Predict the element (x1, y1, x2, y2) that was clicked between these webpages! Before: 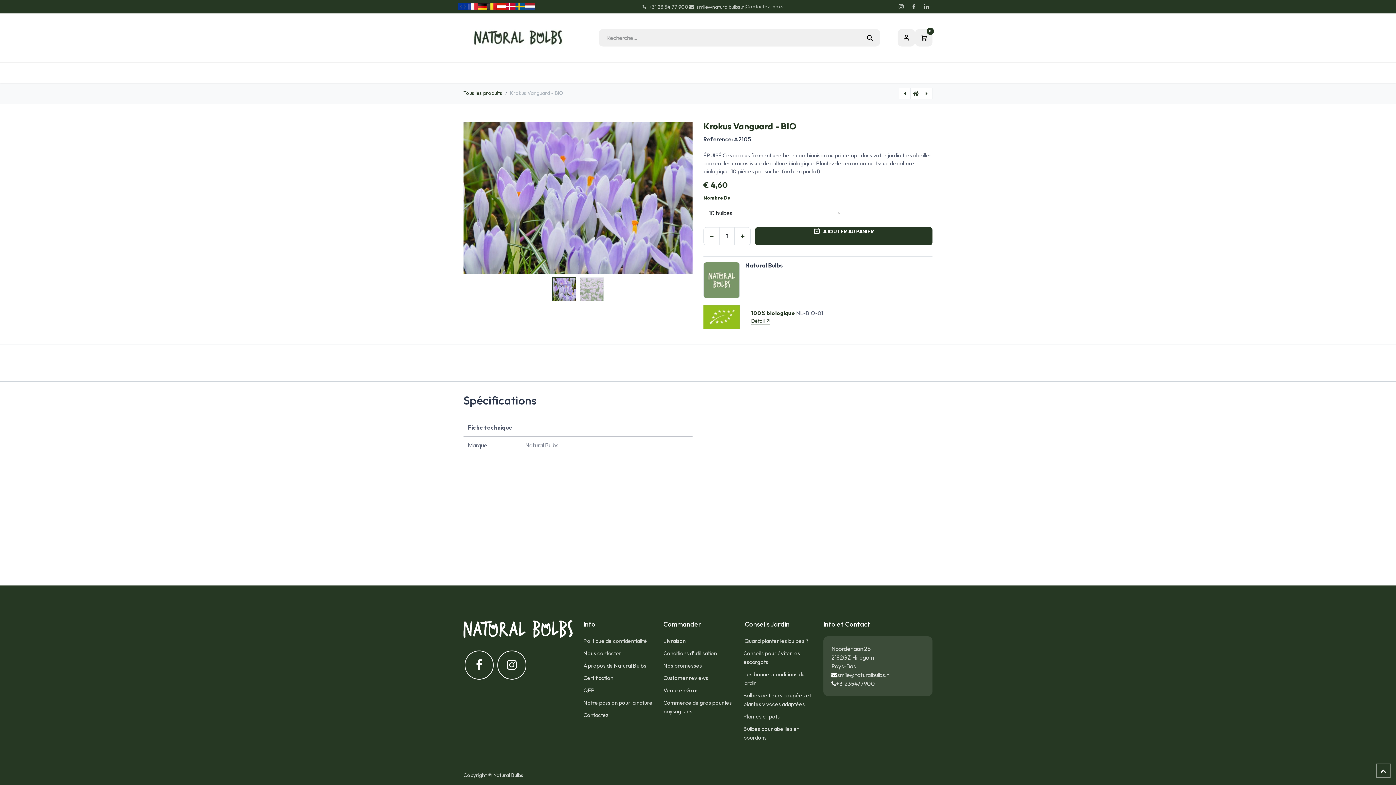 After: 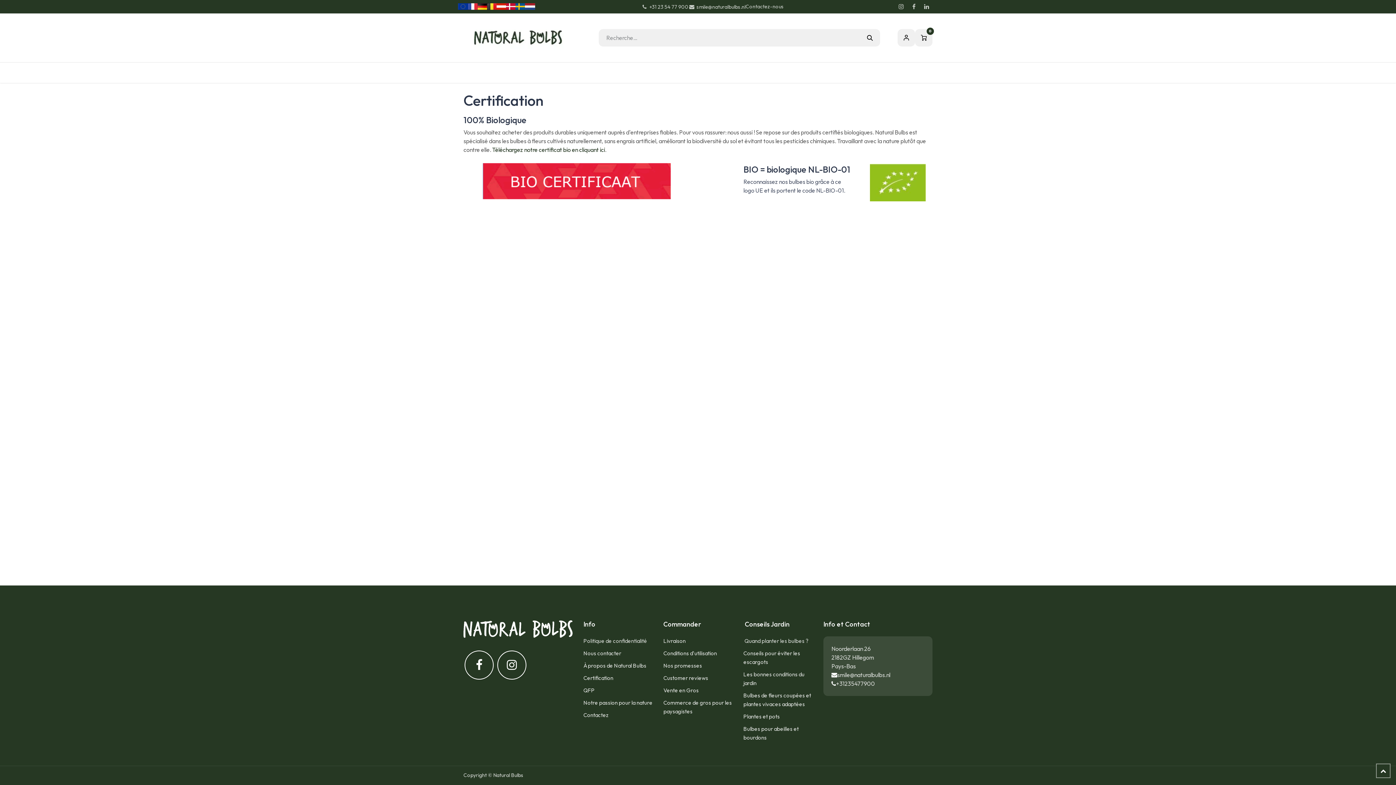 Action: label: ​Certification bbox: (583, 674, 613, 681)